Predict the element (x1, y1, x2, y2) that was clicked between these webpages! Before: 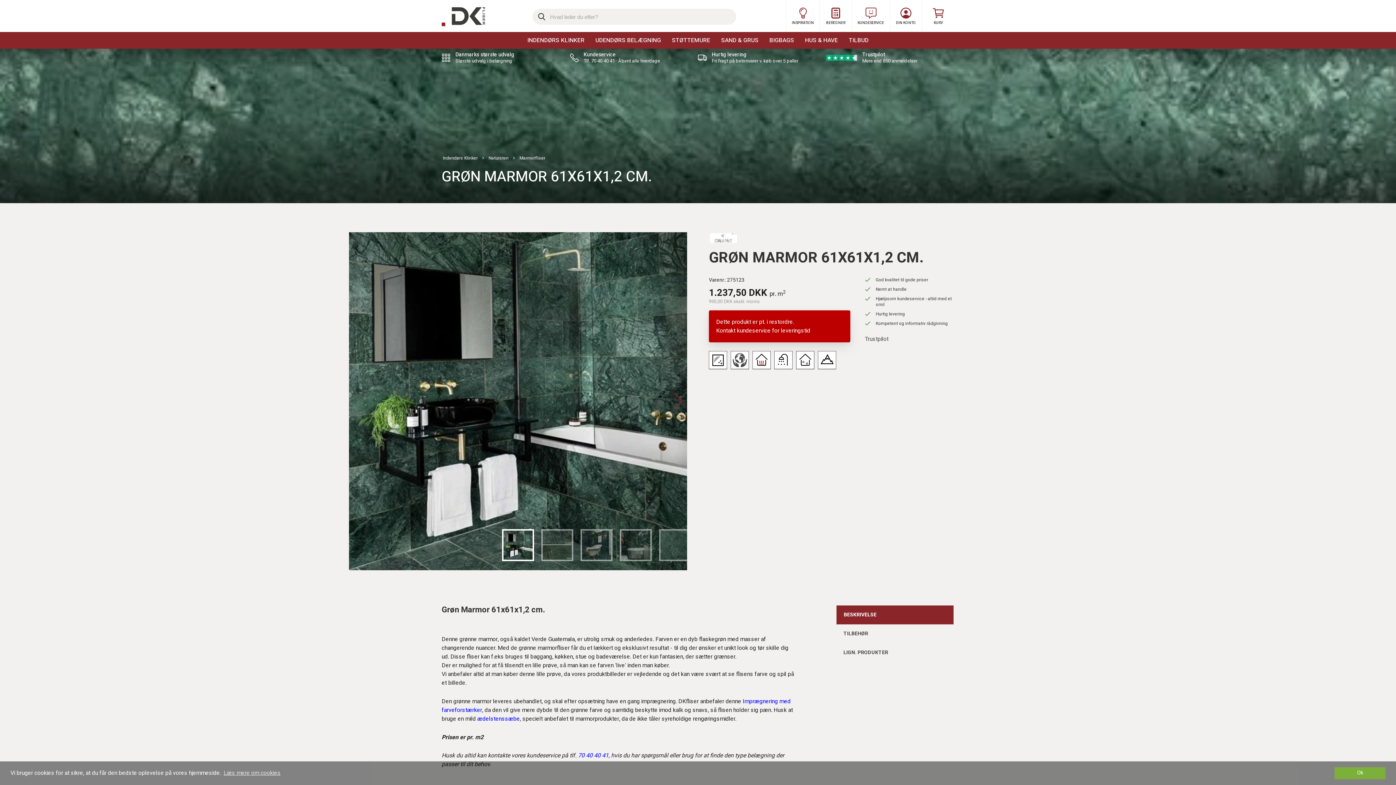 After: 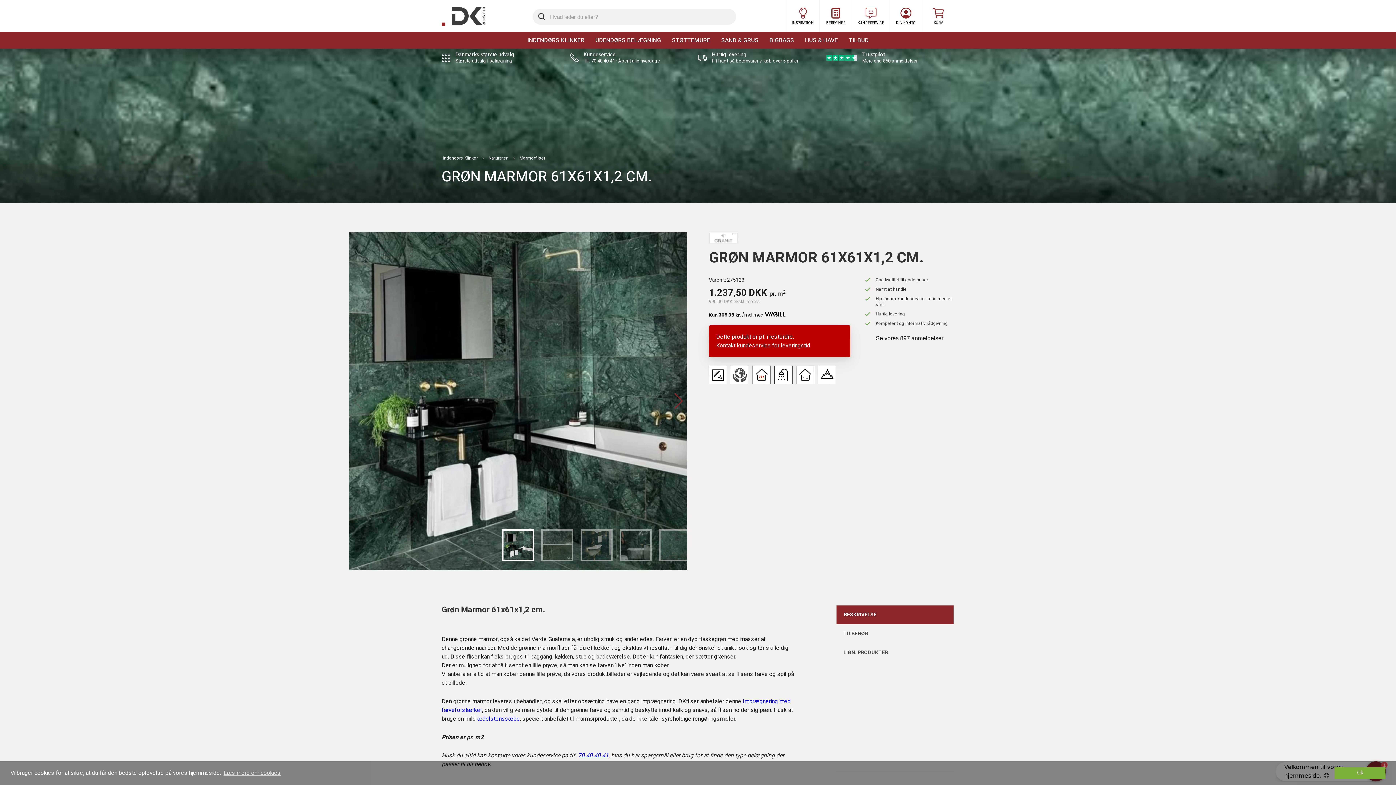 Action: label: 70 40 40 41 bbox: (578, 751, 608, 760)